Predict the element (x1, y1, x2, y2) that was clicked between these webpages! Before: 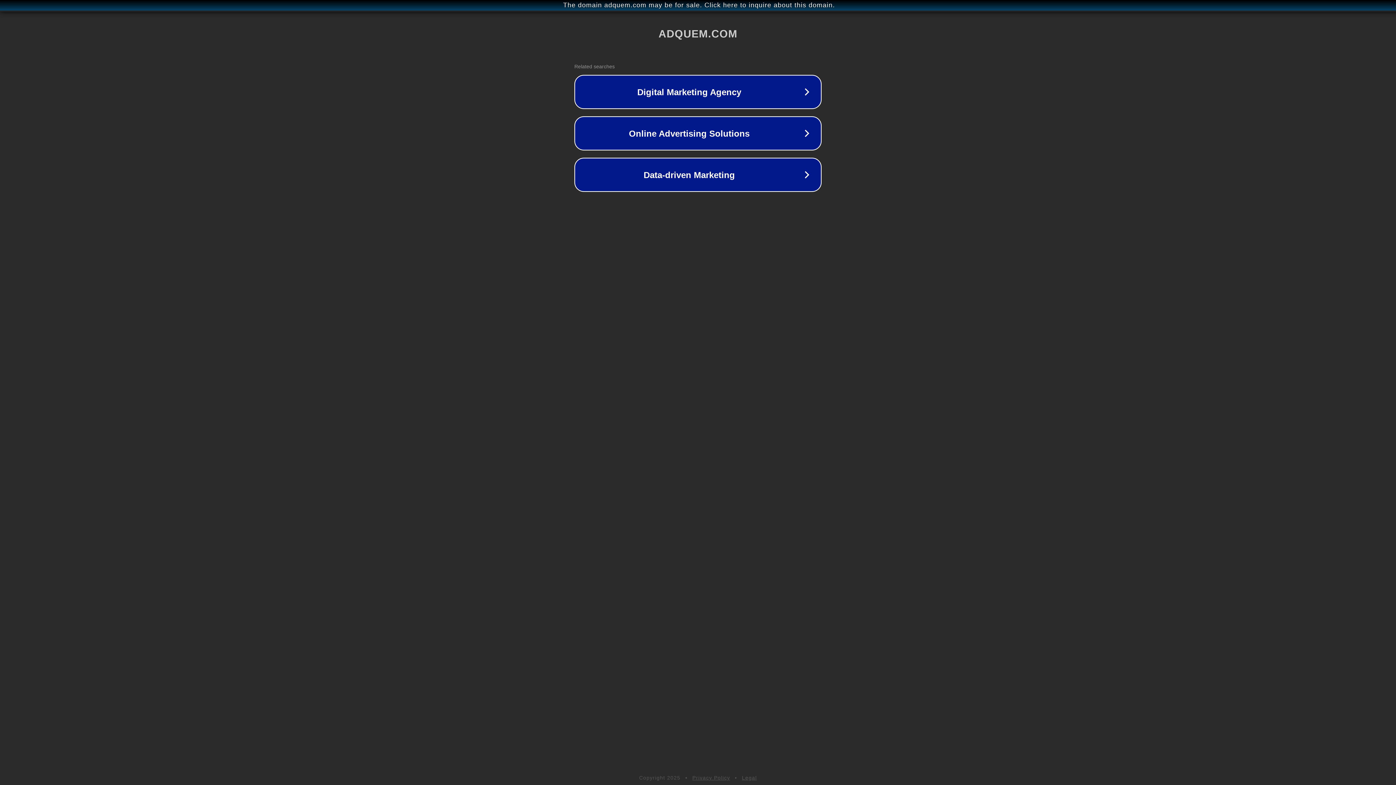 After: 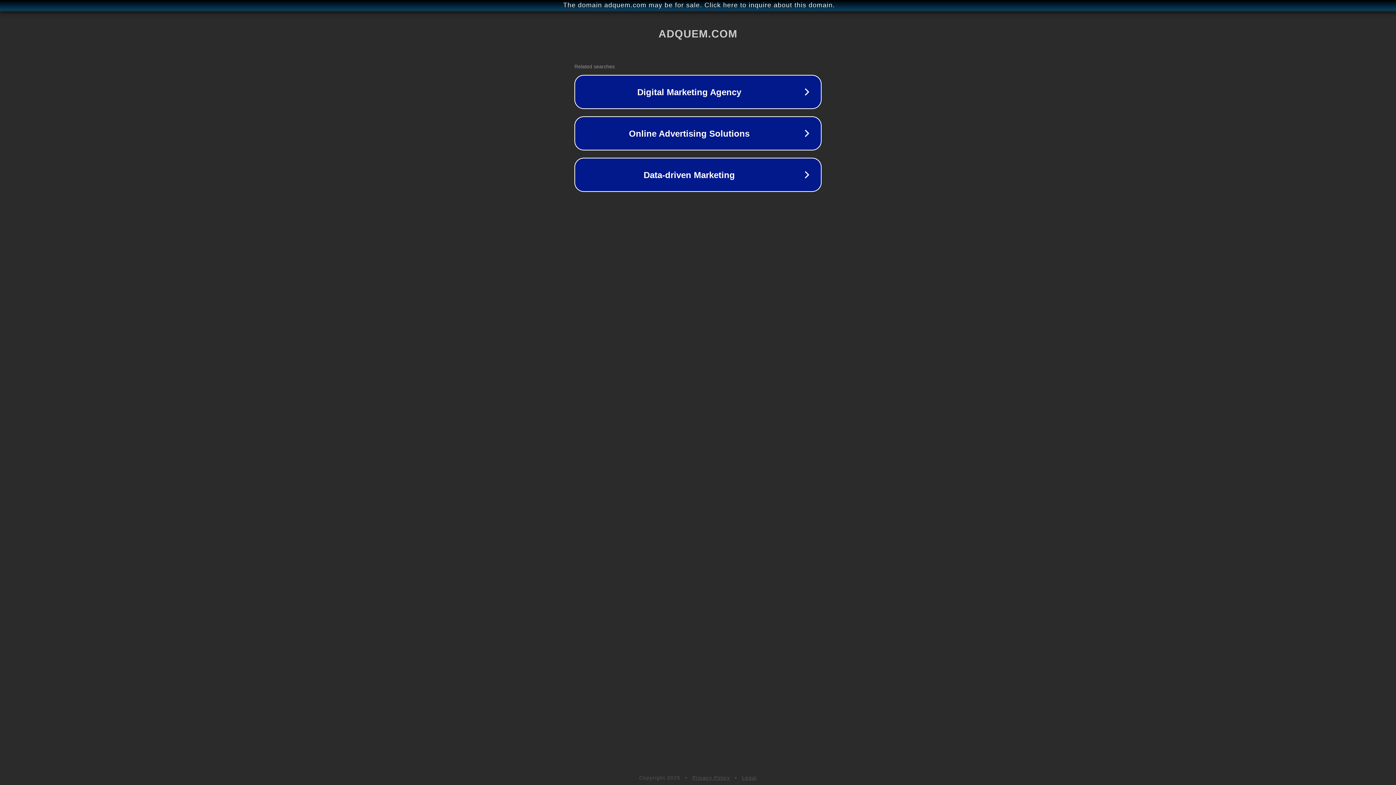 Action: bbox: (692, 775, 730, 781) label: Privacy Policy